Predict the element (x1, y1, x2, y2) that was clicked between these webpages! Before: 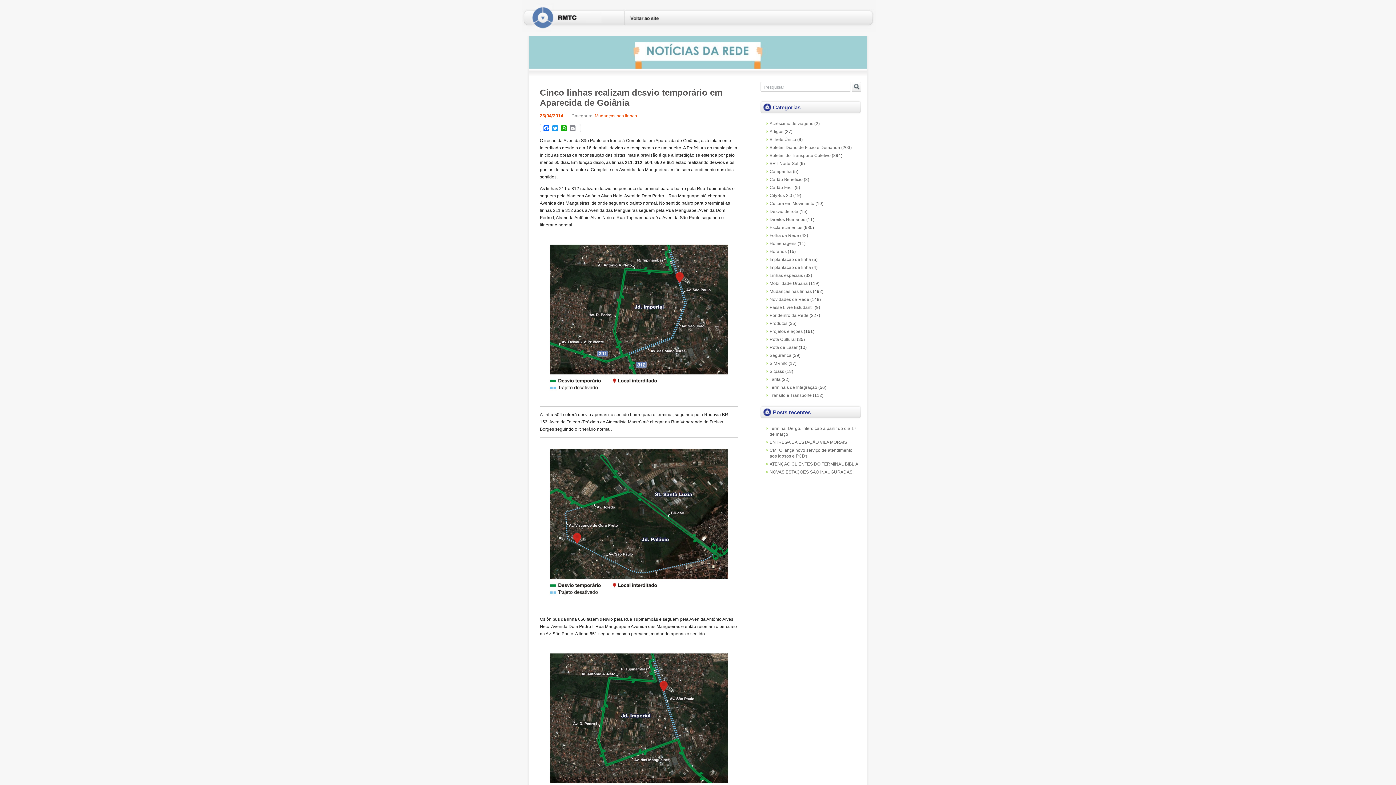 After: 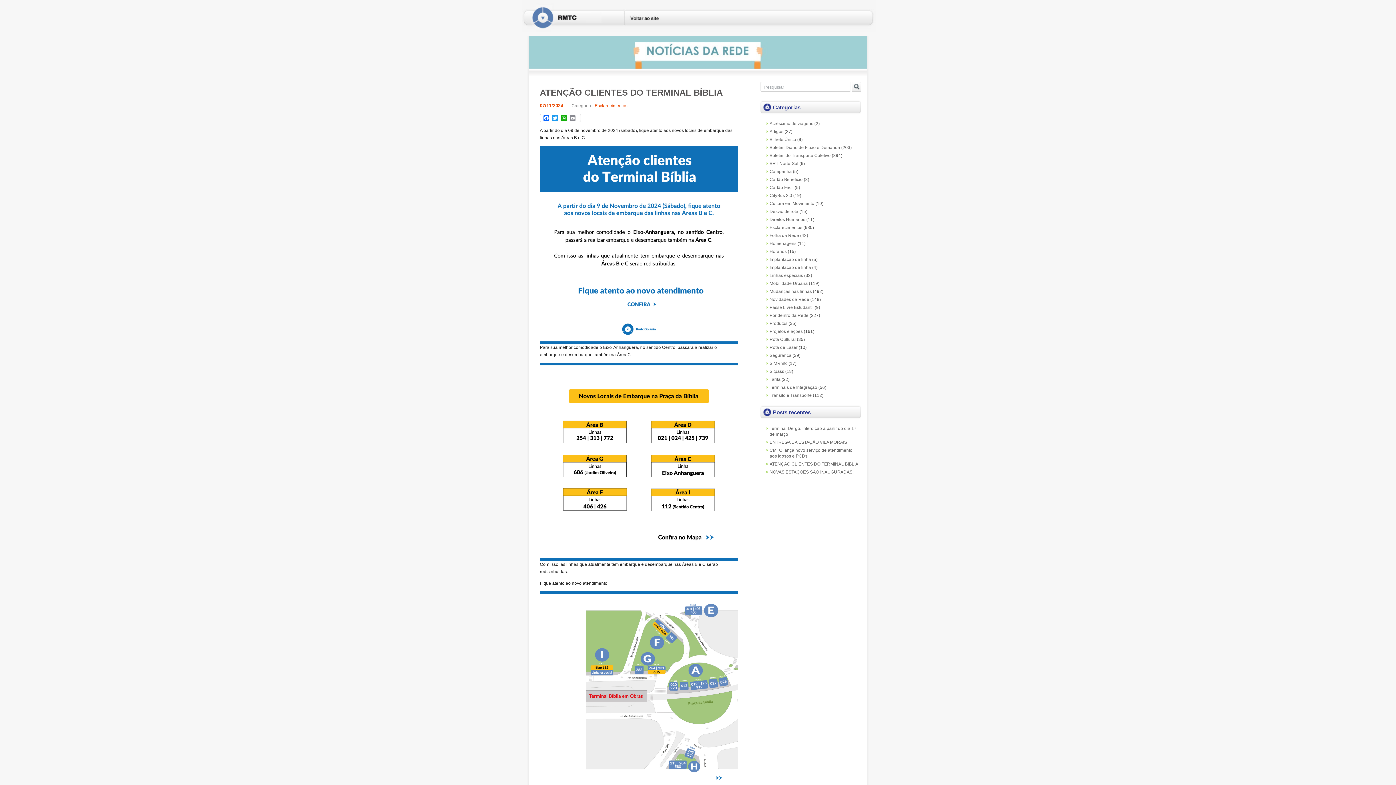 Action: label: ATENÇÃO CLIENTES DO TERMINAL BÍBLIA bbox: (769, 461, 858, 466)